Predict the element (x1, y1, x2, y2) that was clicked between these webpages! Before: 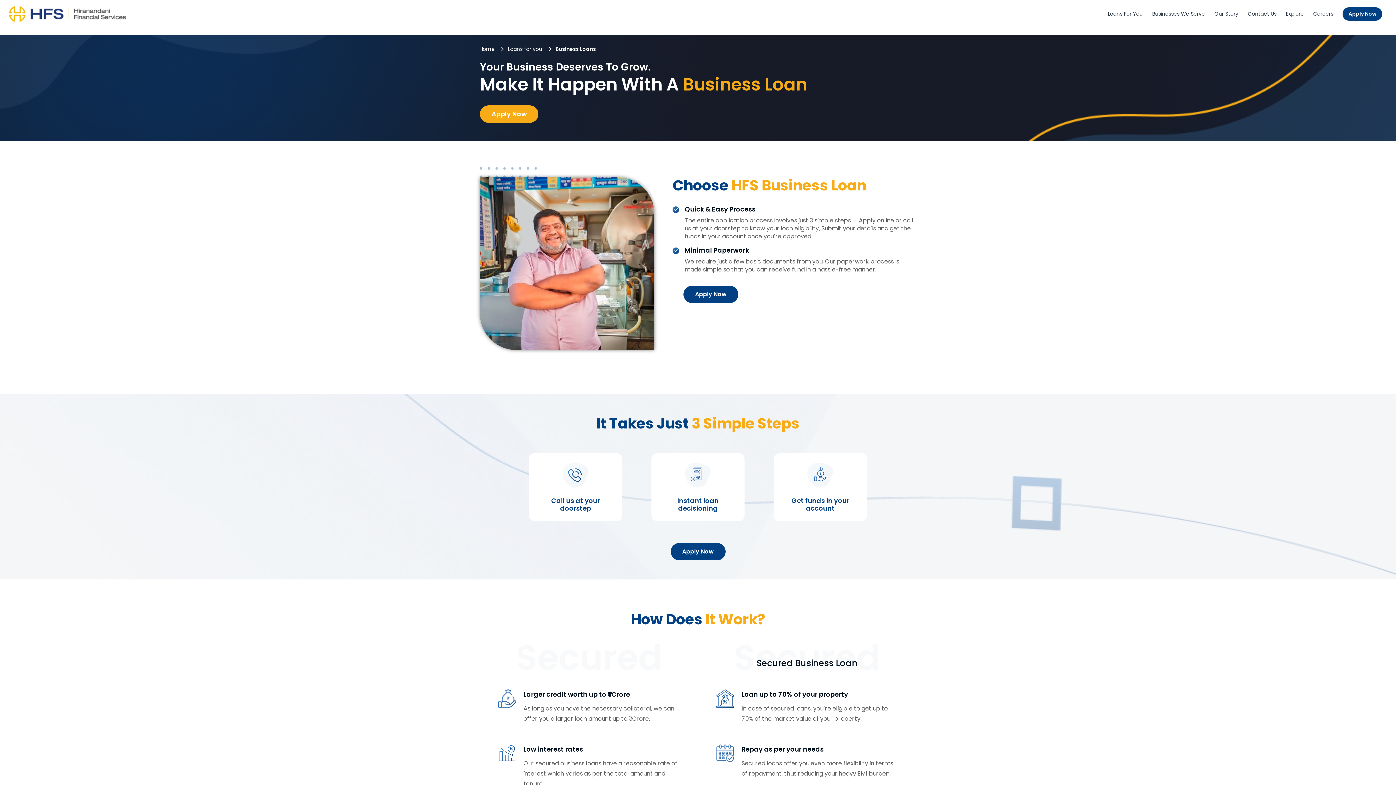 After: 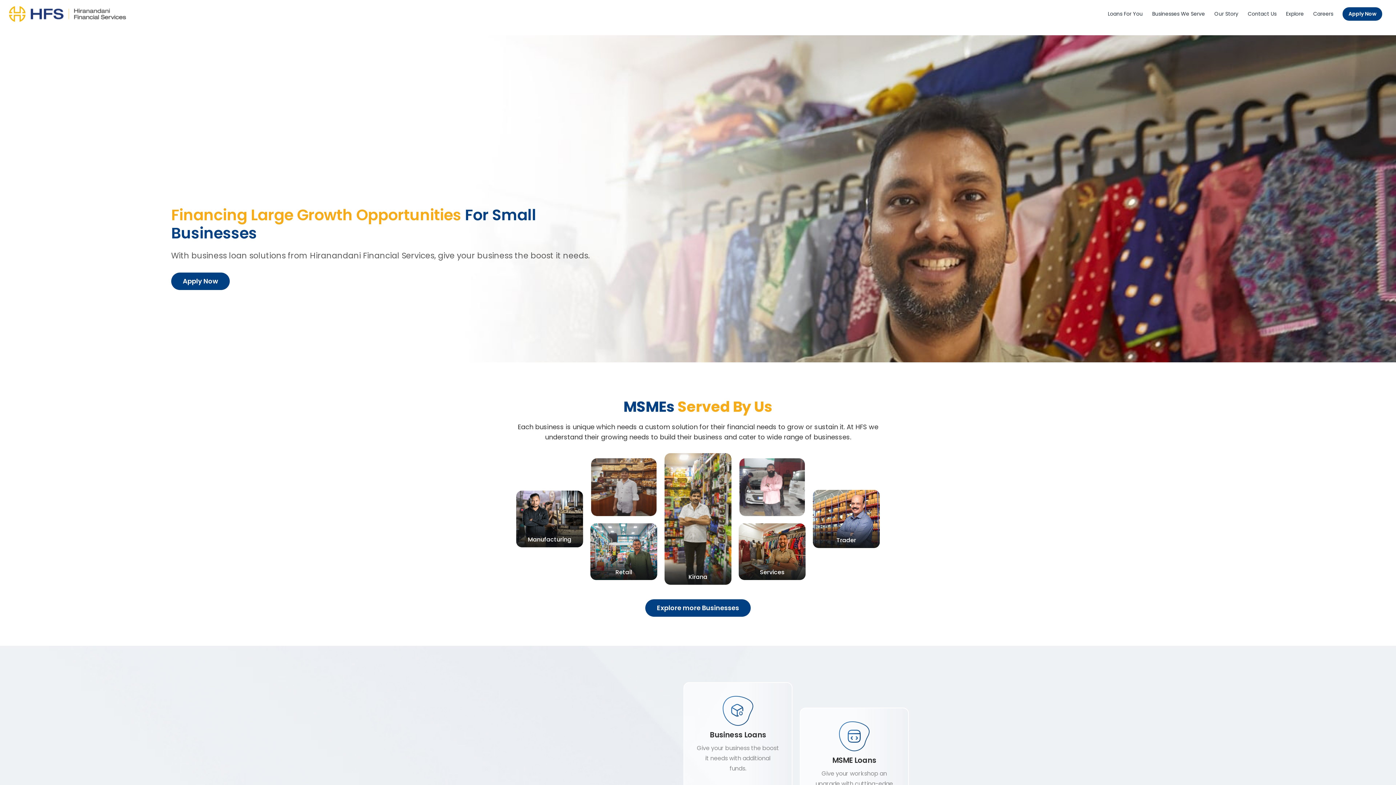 Action: bbox: (9, 6, 126, 21)